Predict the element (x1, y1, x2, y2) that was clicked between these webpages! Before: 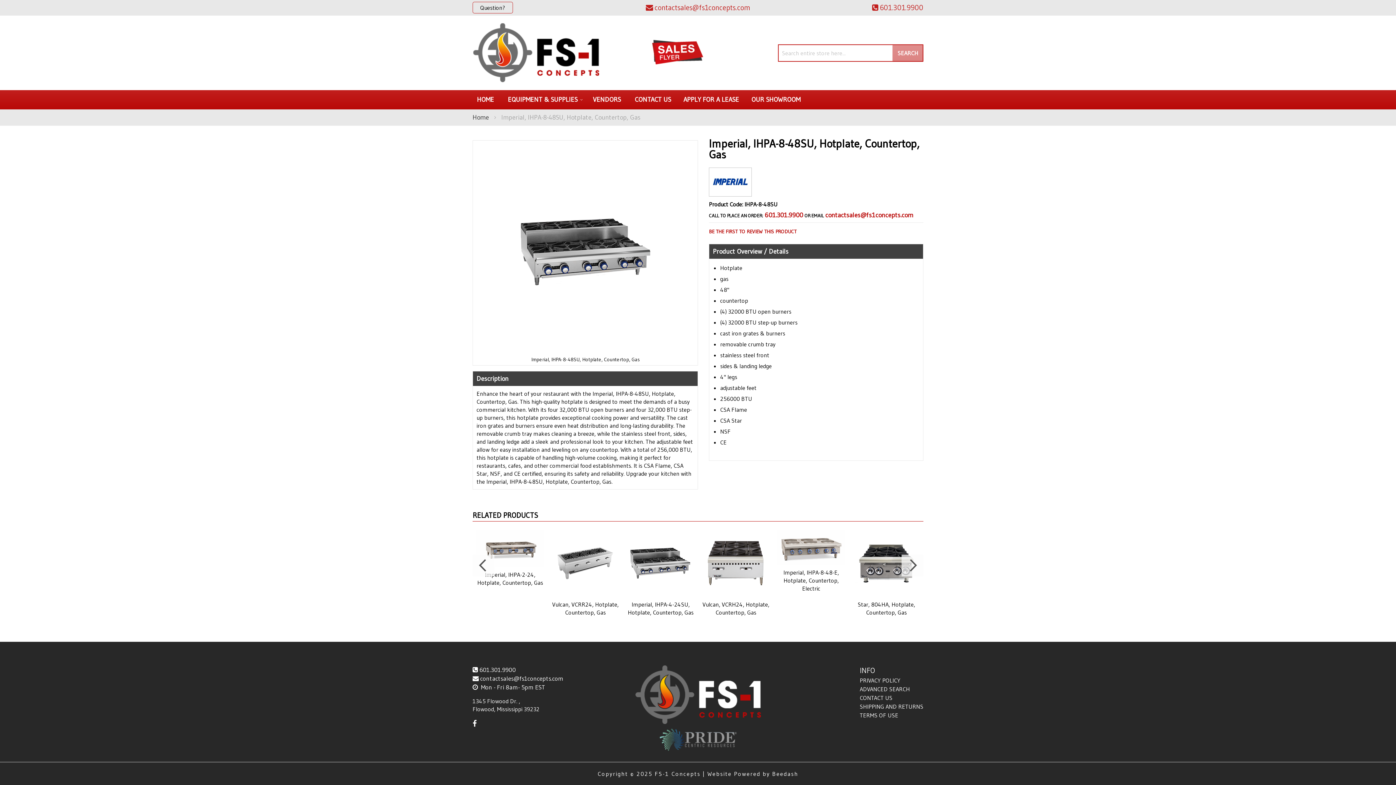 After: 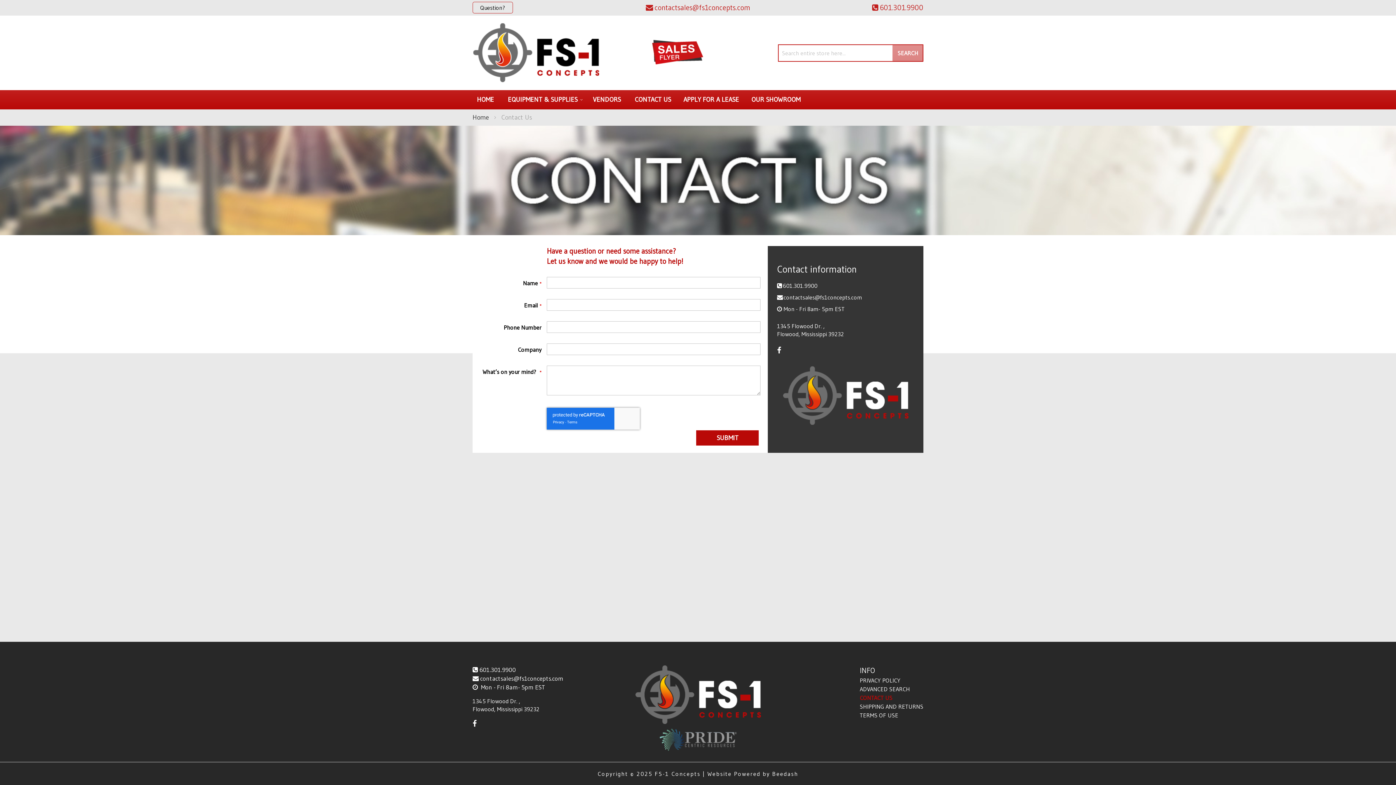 Action: label: Question? bbox: (472, 1, 513, 13)